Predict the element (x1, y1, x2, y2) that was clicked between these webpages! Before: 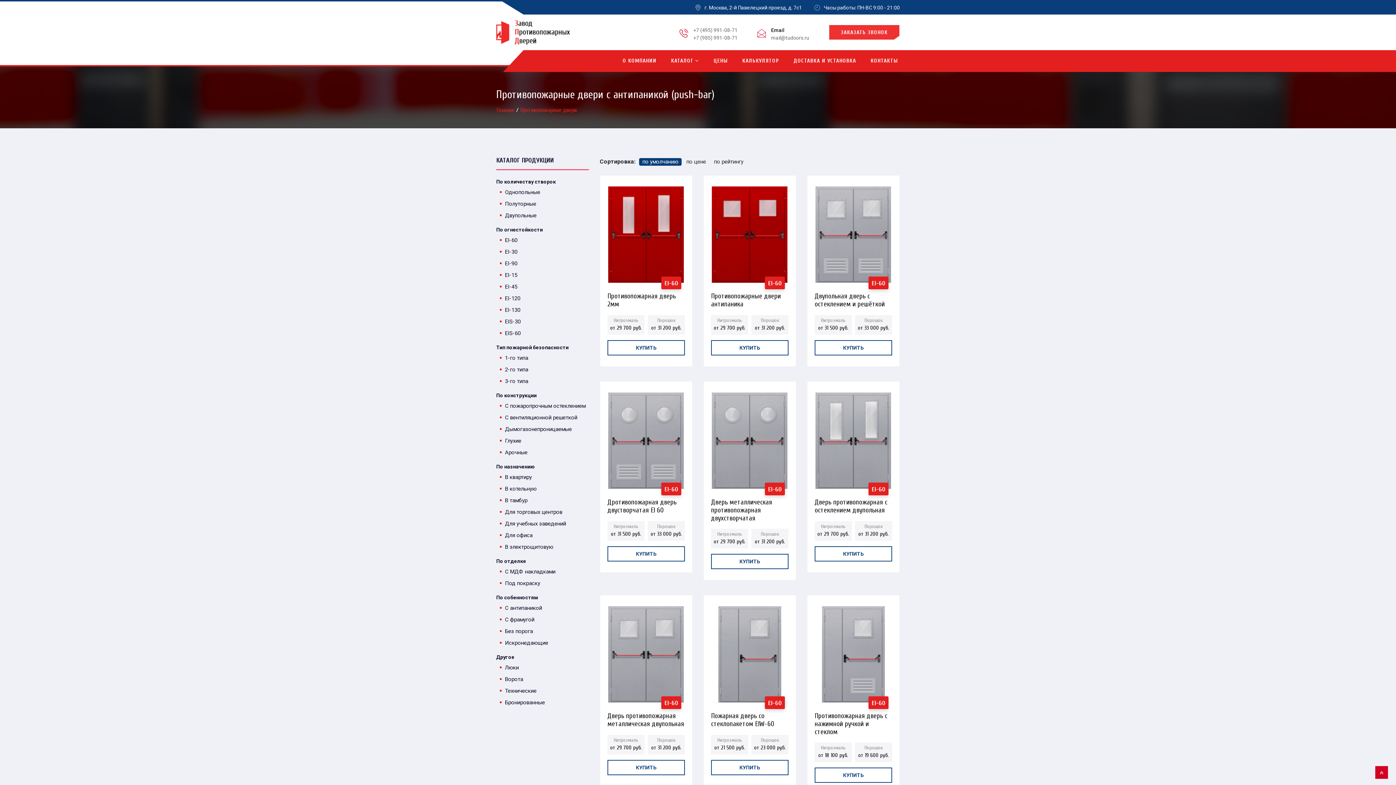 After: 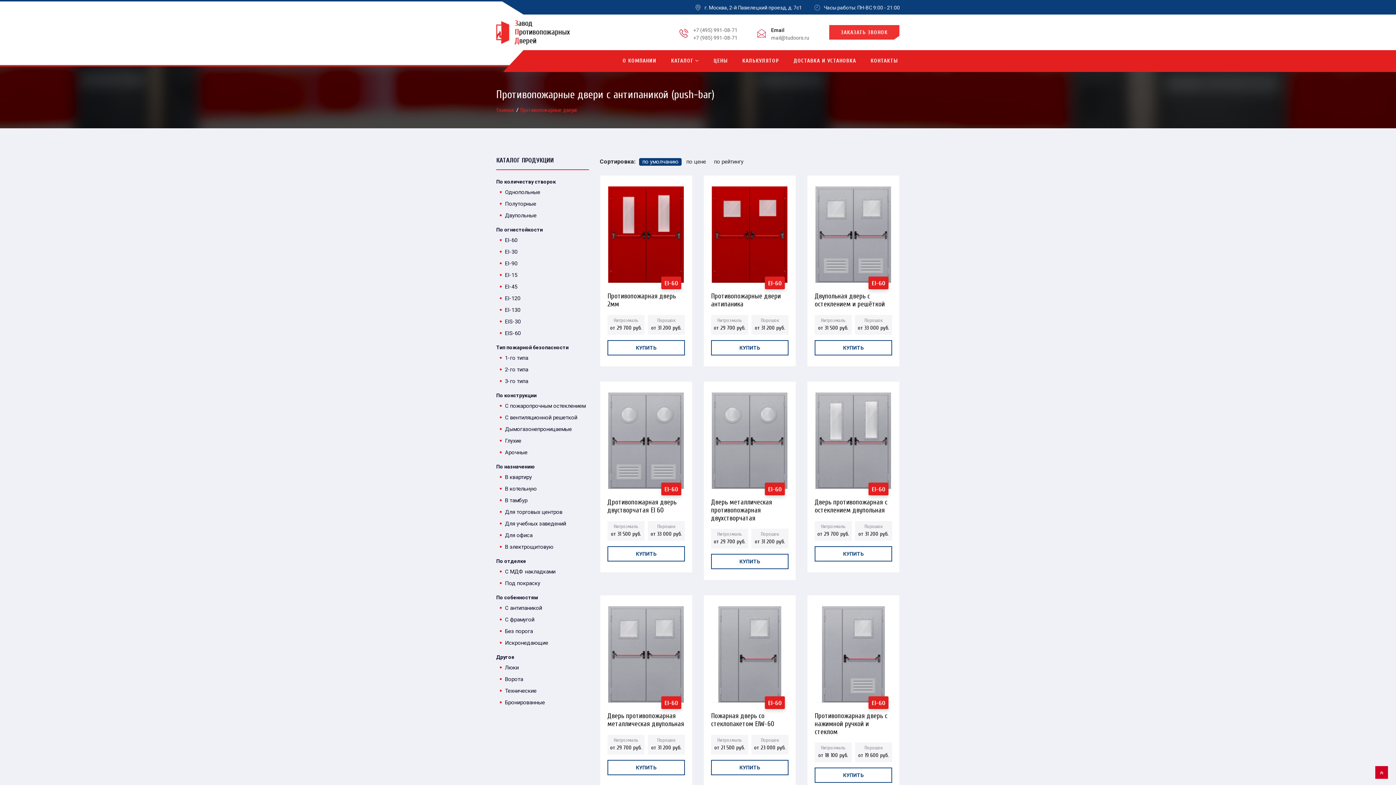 Action: bbox: (1375, 766, 1388, 779)